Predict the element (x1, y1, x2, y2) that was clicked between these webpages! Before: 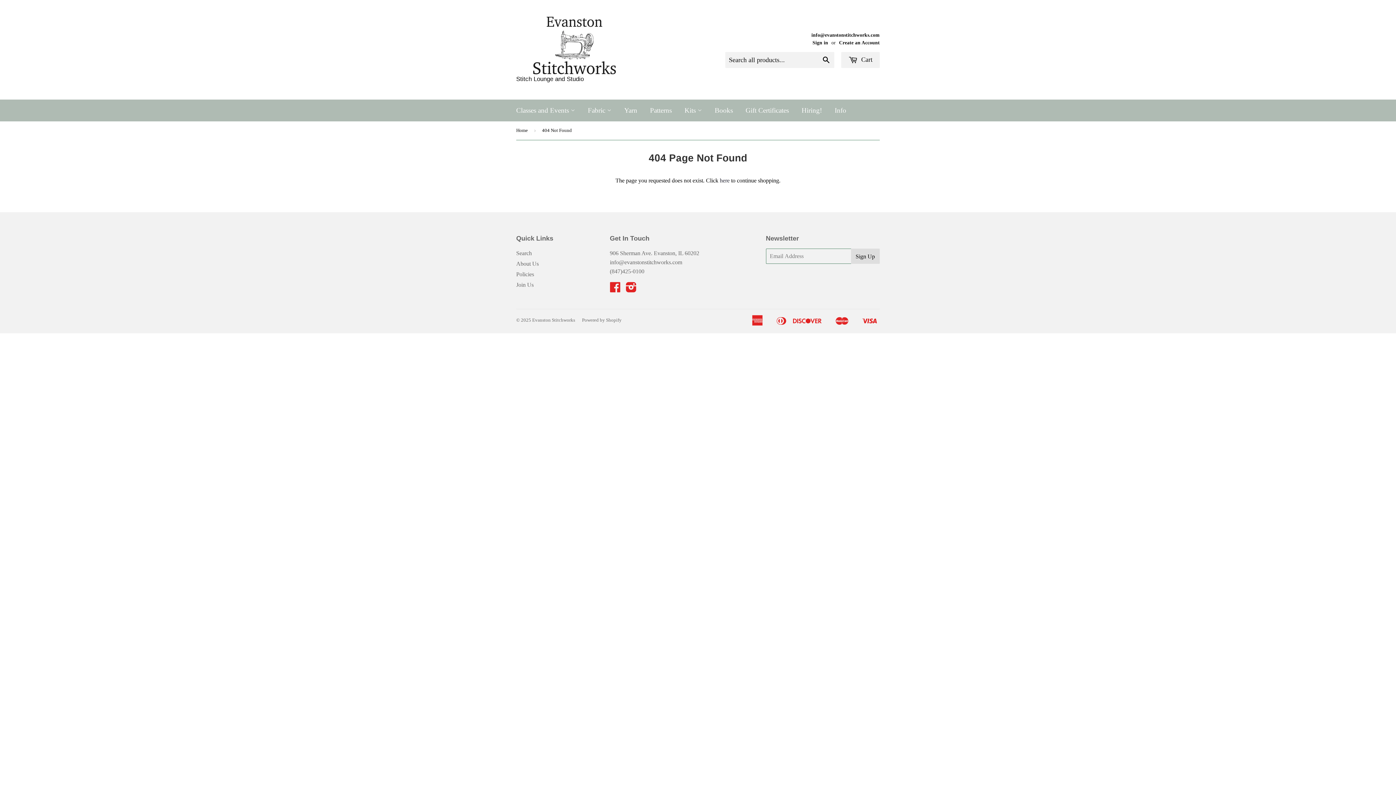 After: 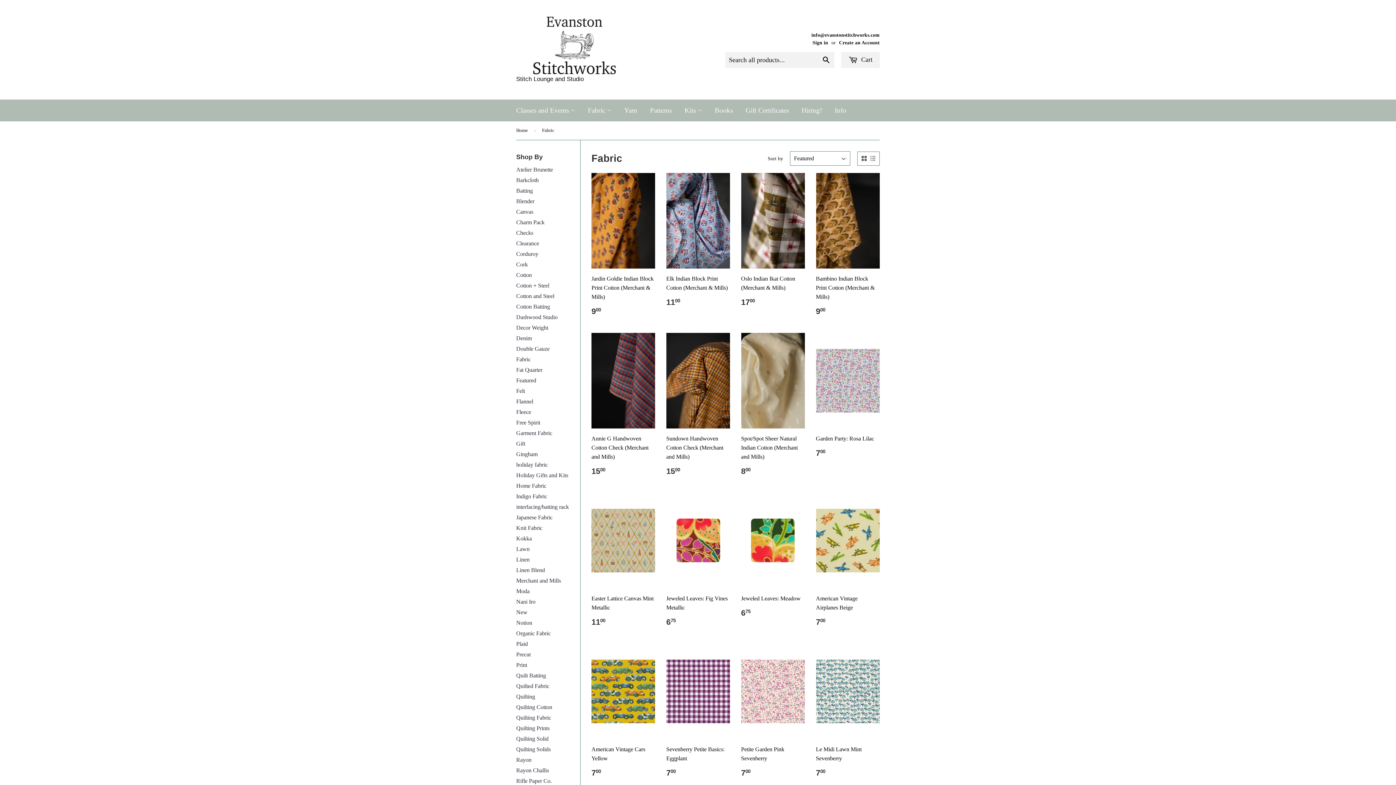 Action: label: Fabric  bbox: (582, 99, 617, 121)